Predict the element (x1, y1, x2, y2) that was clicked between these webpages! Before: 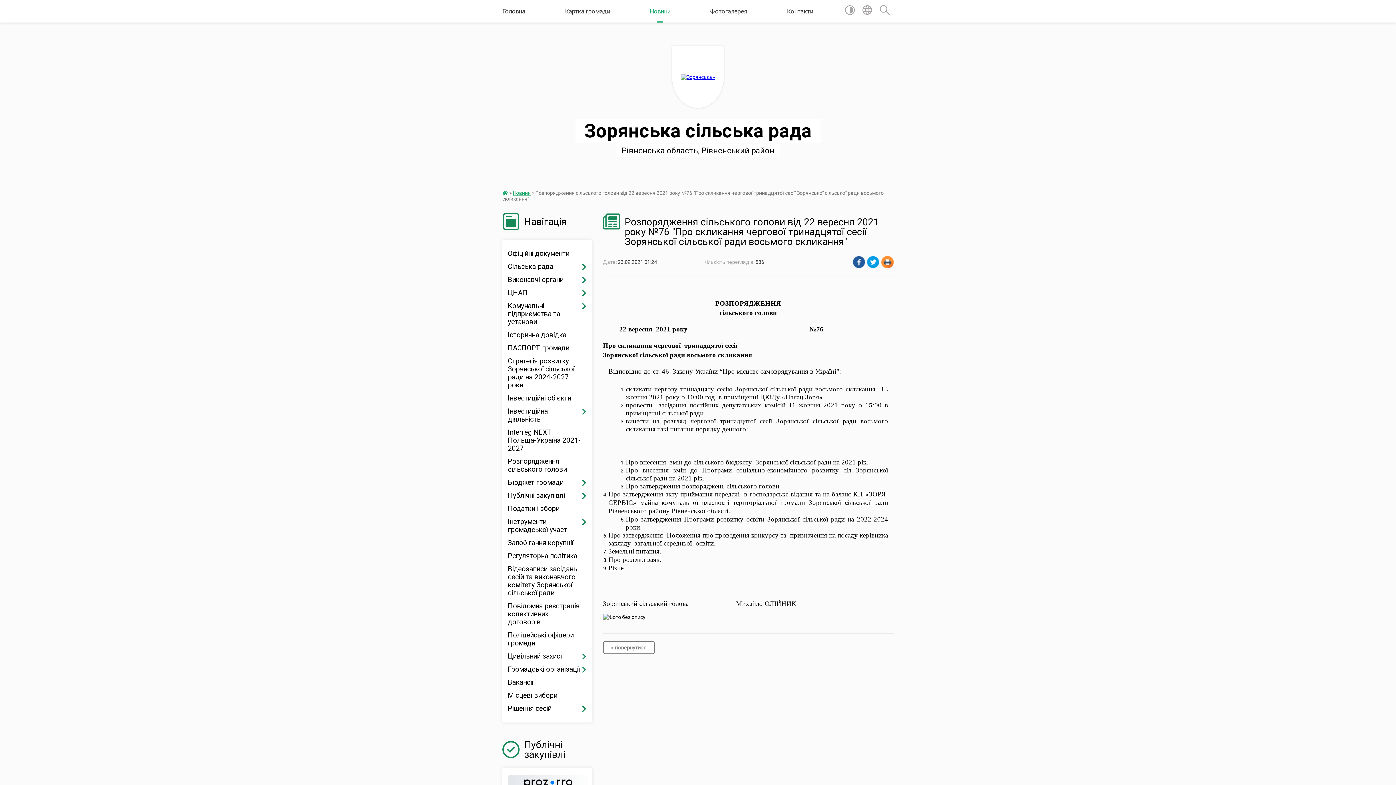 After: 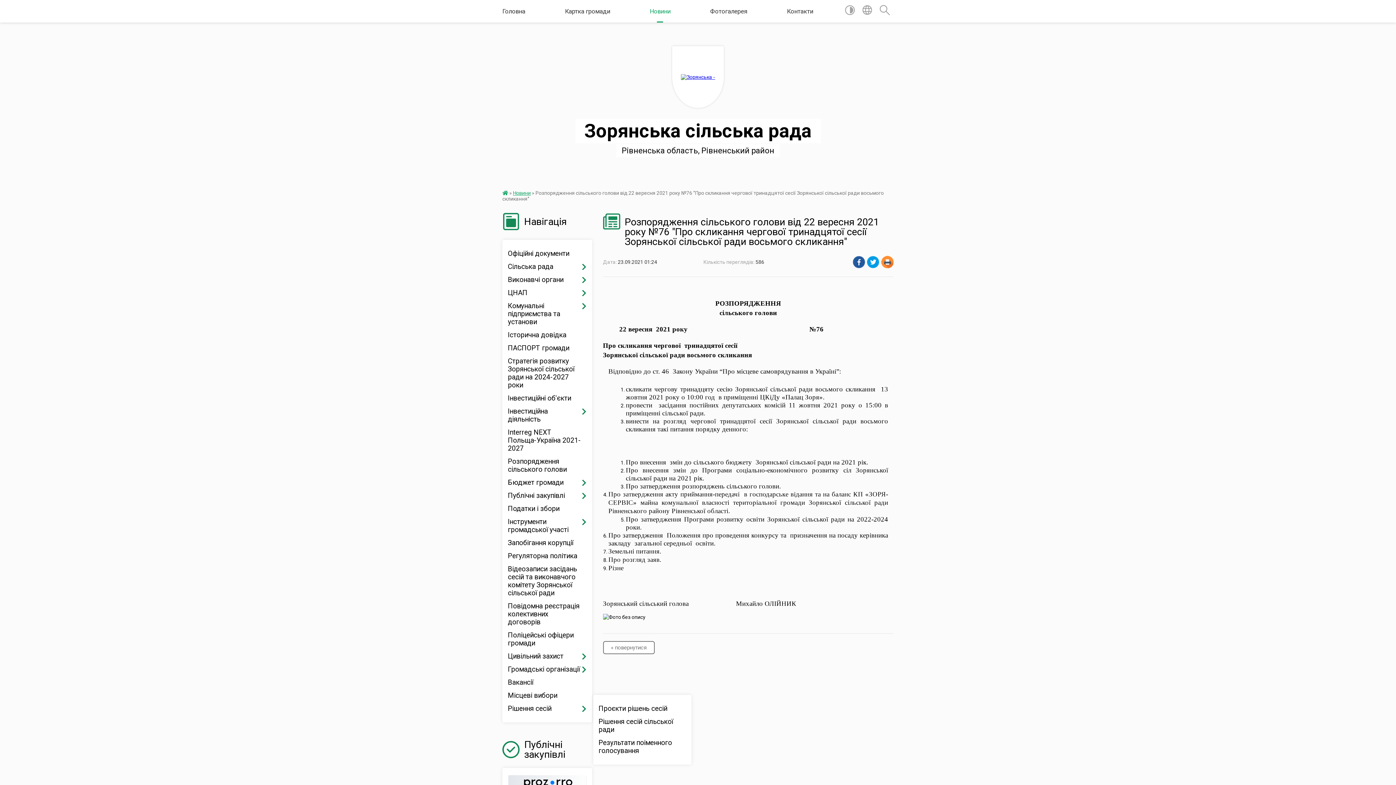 Action: bbox: (508, 702, 586, 715) label: Рішення сесій